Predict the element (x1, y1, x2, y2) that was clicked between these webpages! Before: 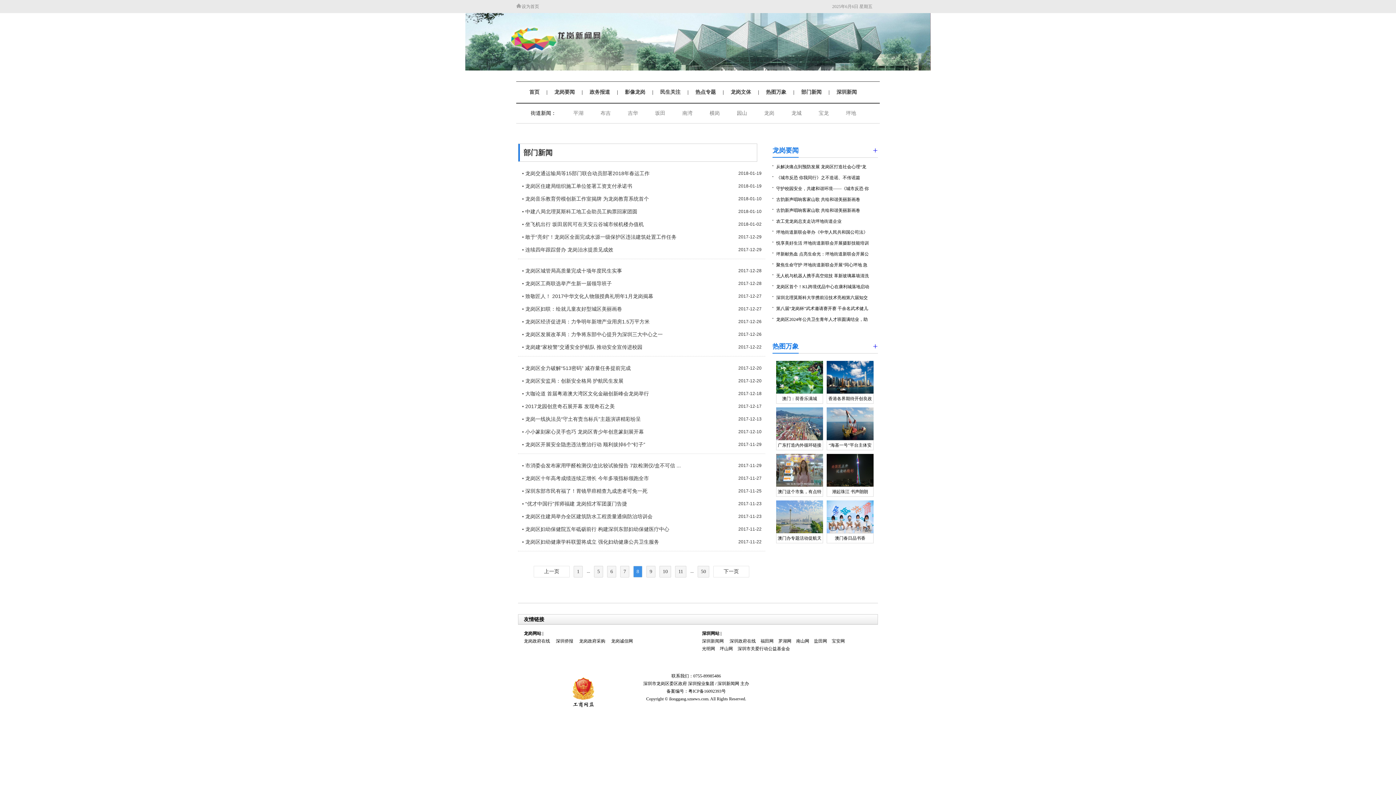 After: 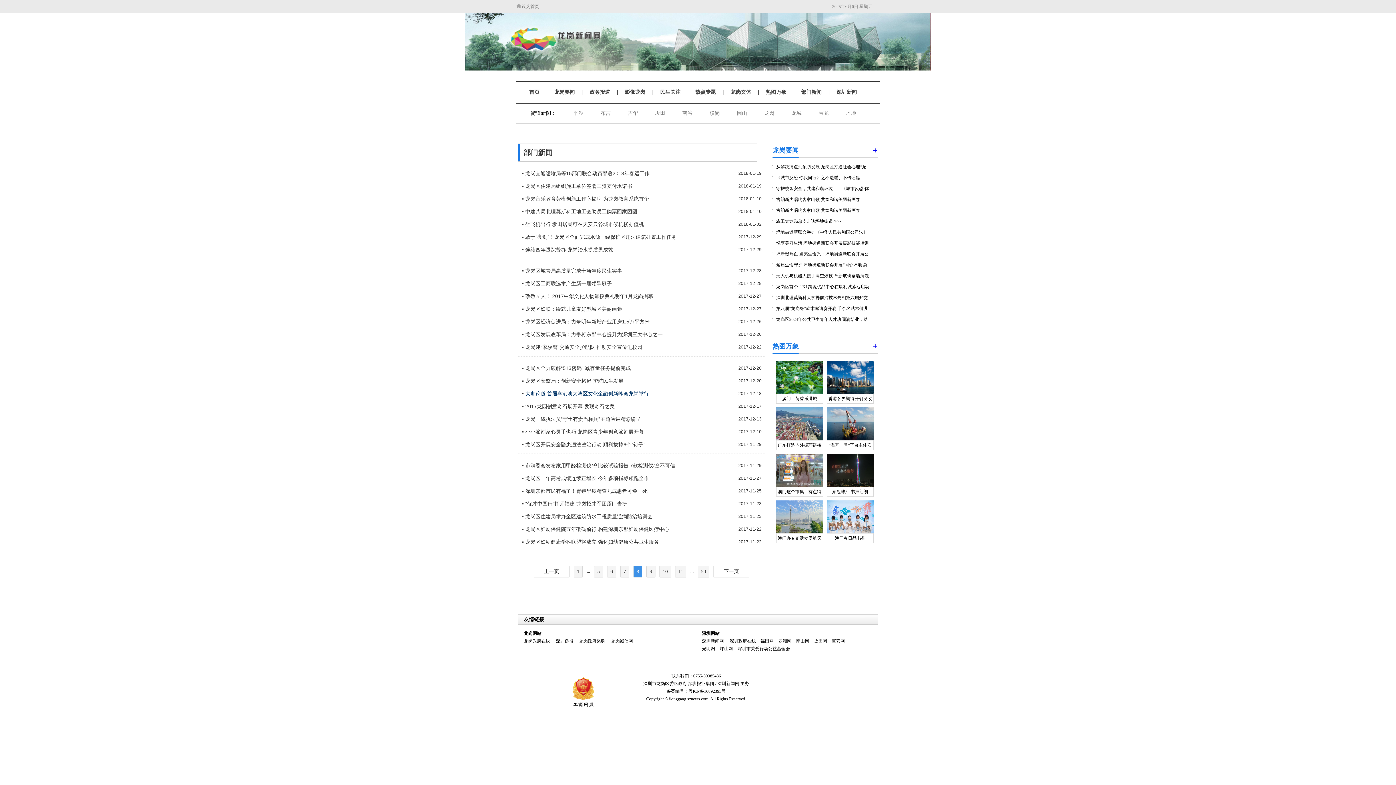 Action: label: 大咖论道 首届粤港澳大湾区文化金融创新峰会龙岗举行 bbox: (525, 387, 649, 400)